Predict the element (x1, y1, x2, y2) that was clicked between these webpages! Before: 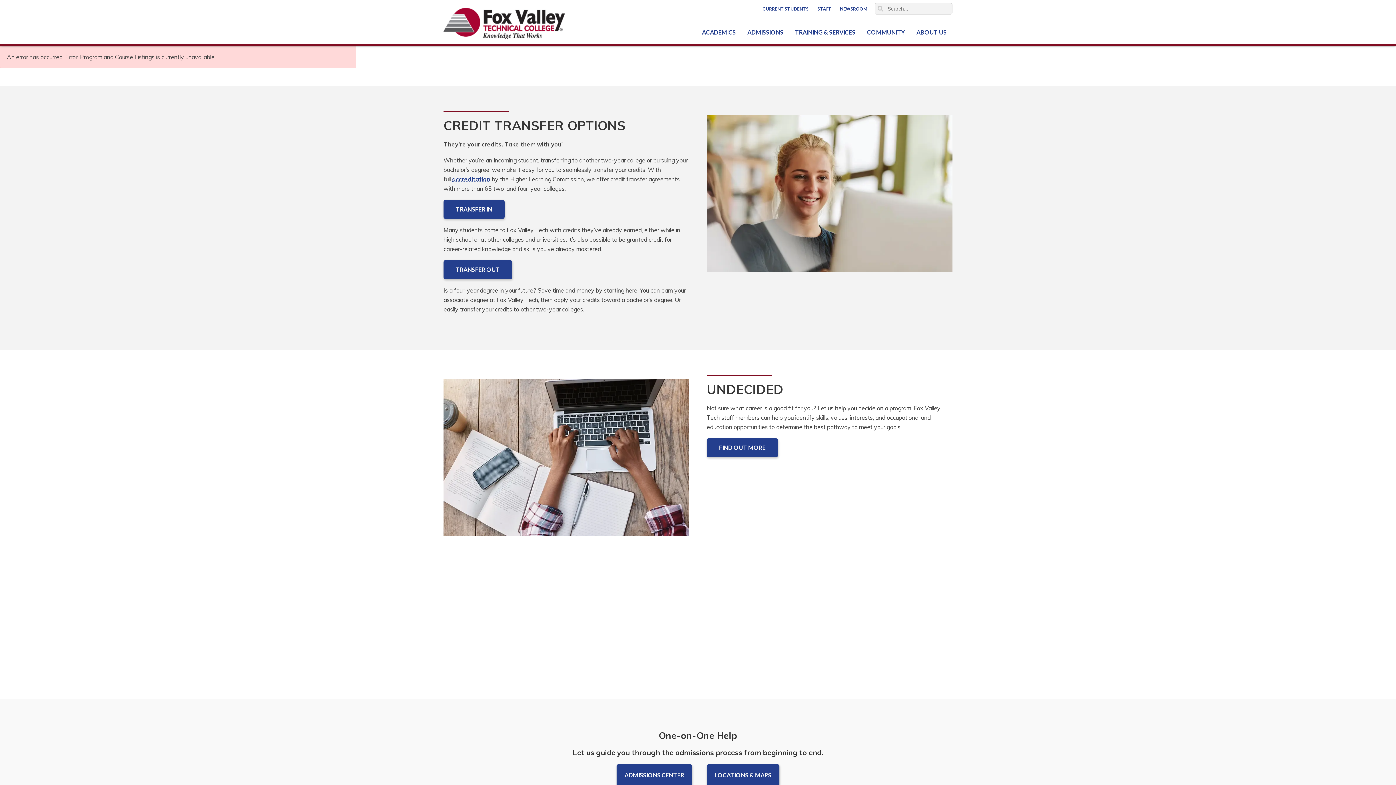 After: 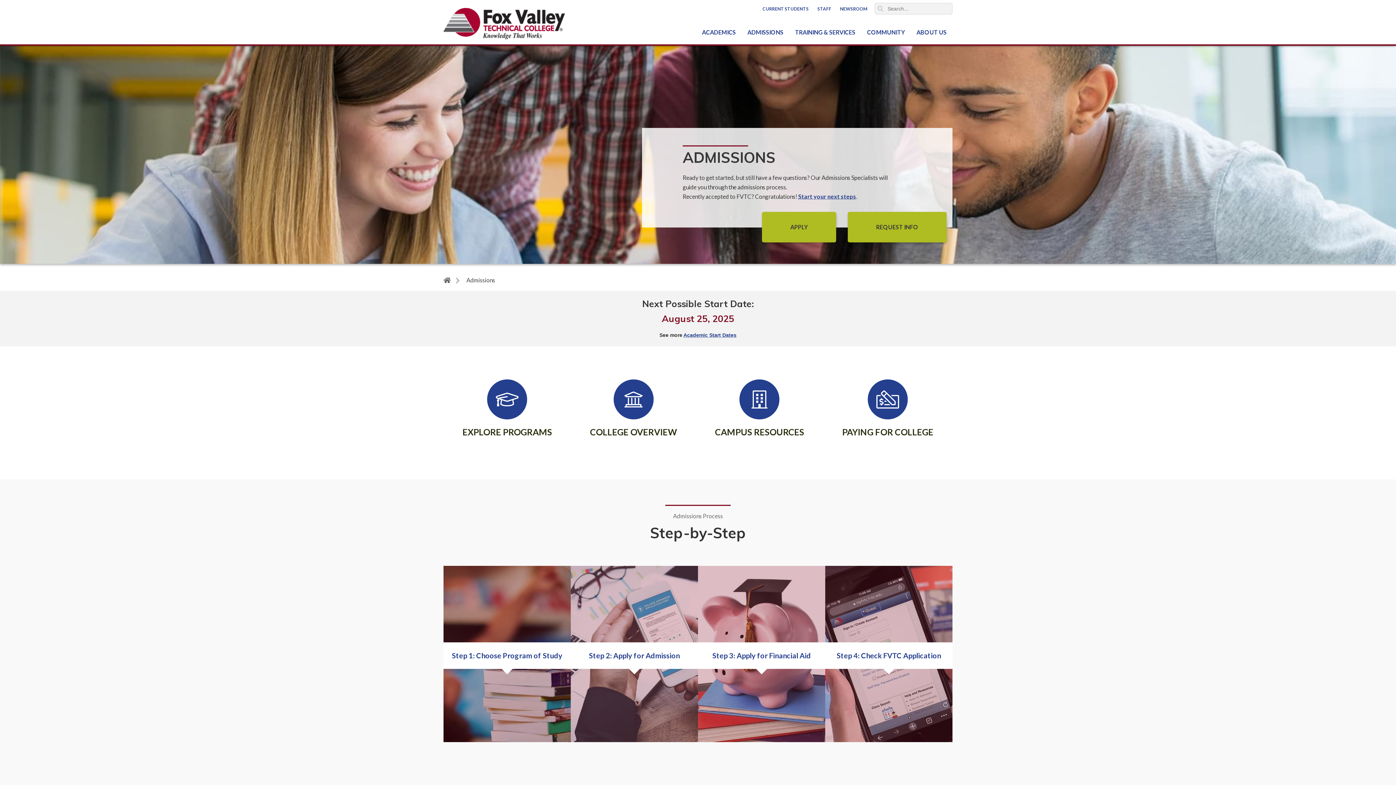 Action: label: ADMISSIONS CENTER bbox: (616, 764, 692, 786)